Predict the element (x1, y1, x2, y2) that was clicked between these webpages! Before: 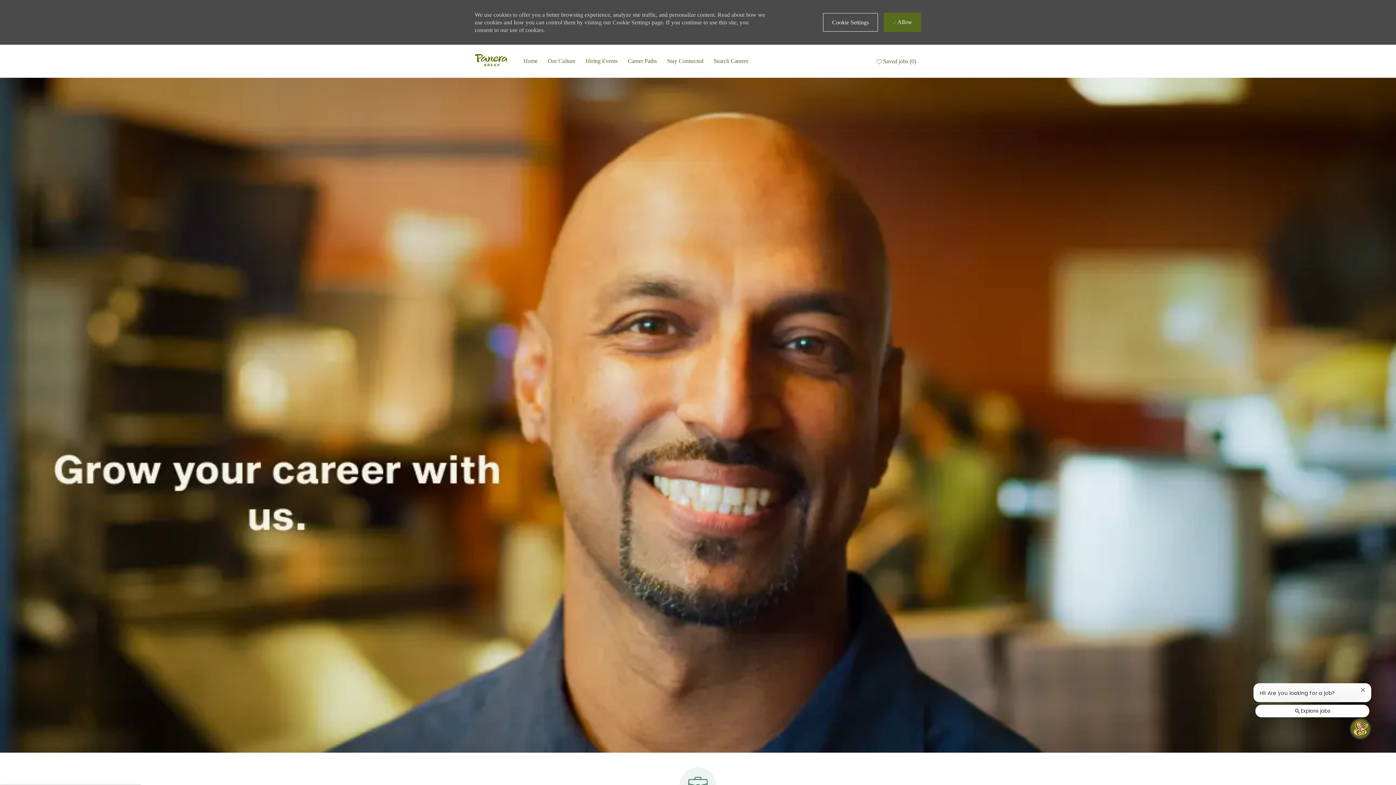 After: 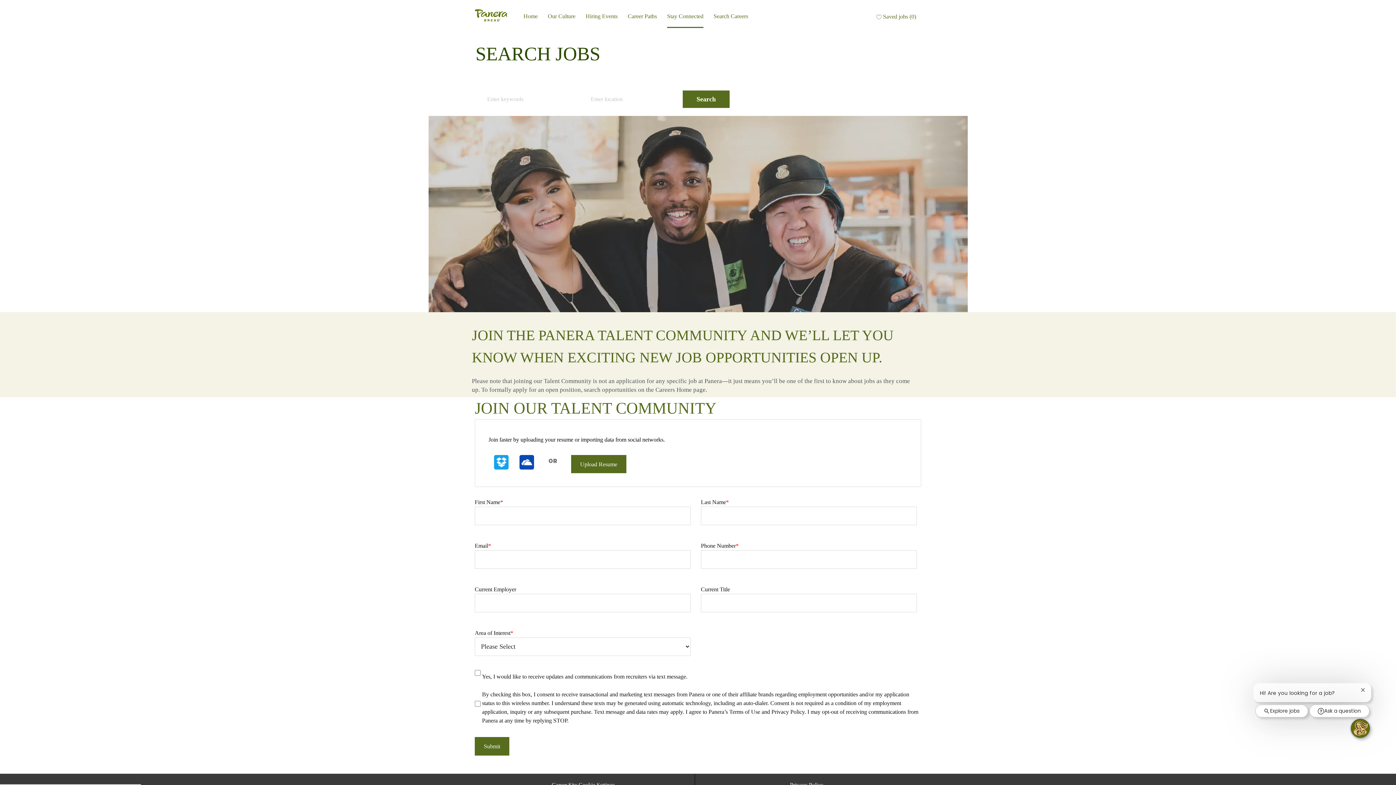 Action: bbox: (667, 56, 703, 65) label: Talent Community